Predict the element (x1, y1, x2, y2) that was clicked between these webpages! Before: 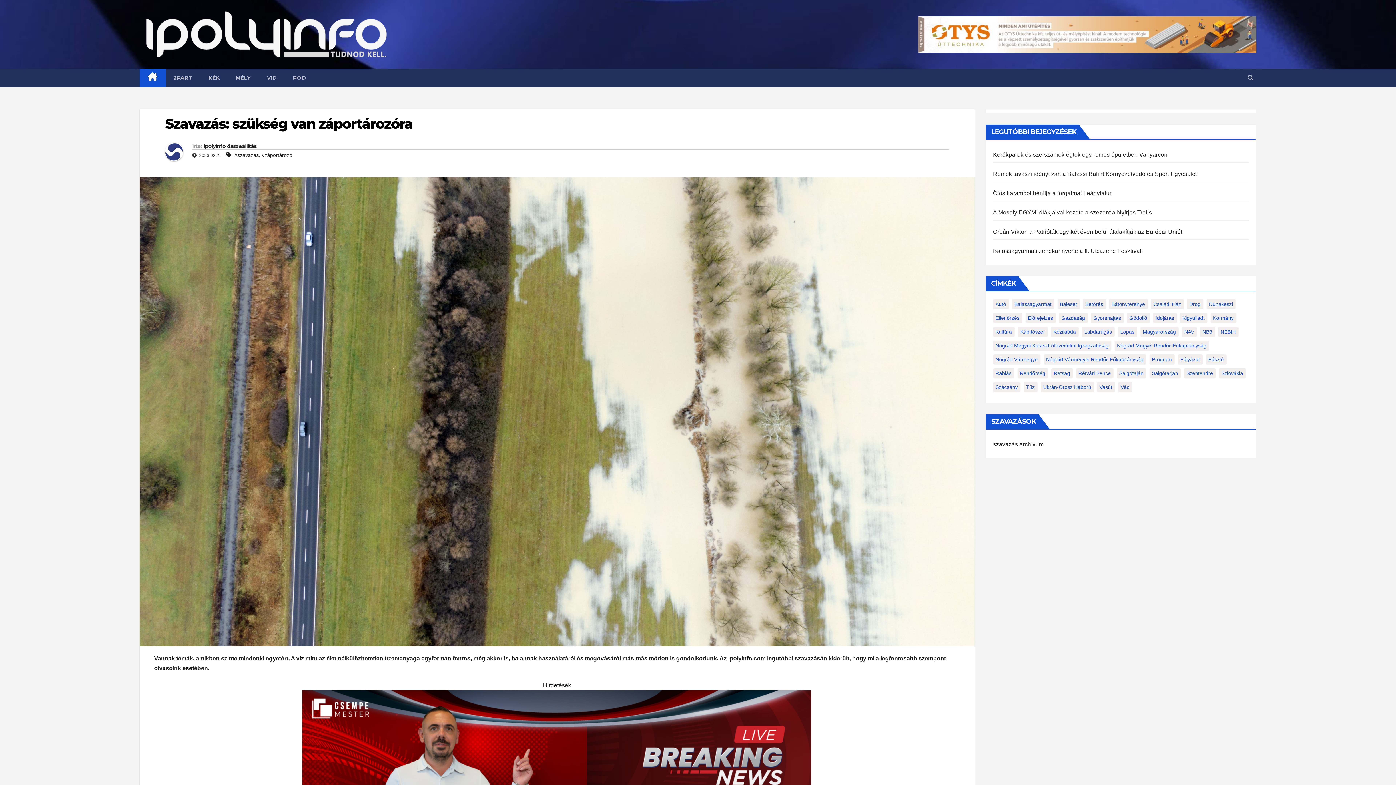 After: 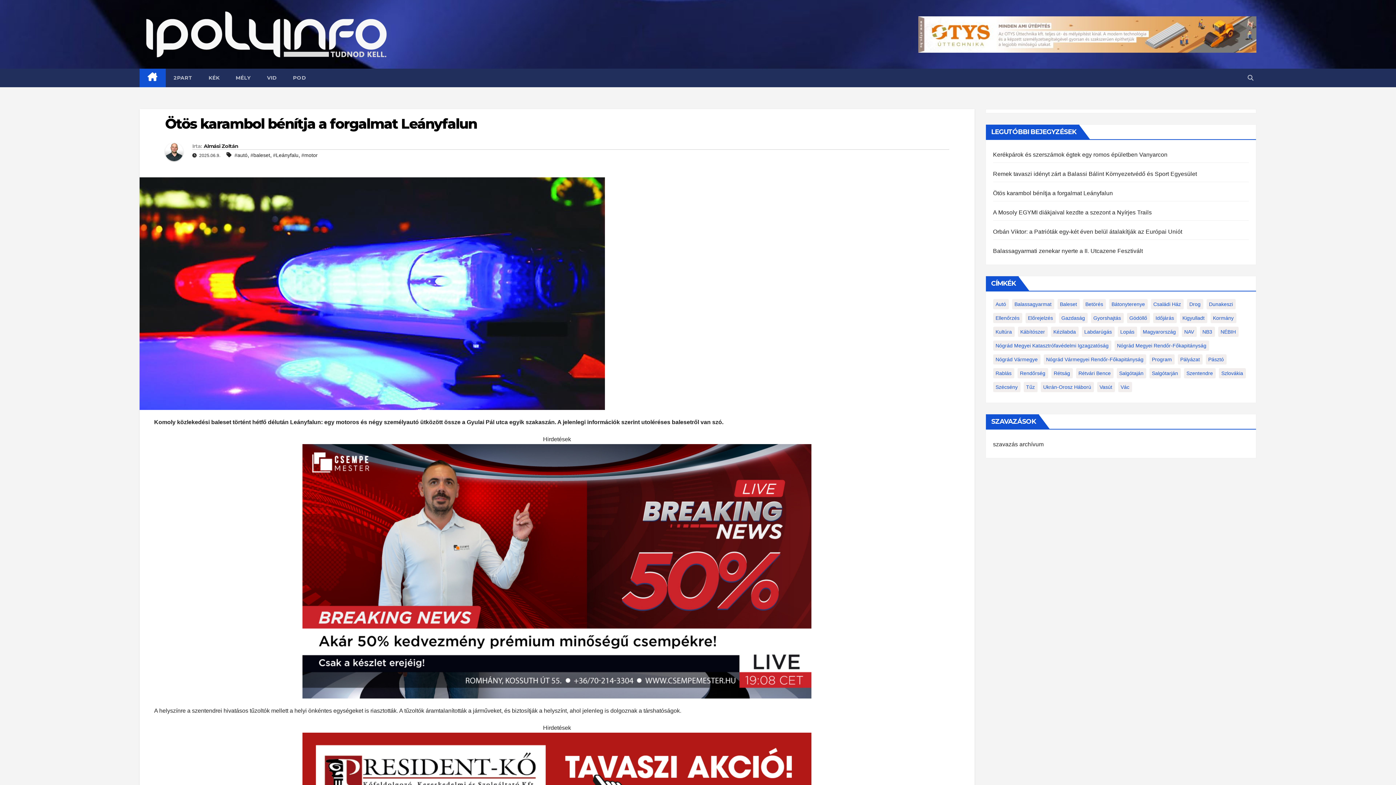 Action: label: Ötös karambol bénítja a forgalmat Leányfalun bbox: (993, 190, 1113, 196)